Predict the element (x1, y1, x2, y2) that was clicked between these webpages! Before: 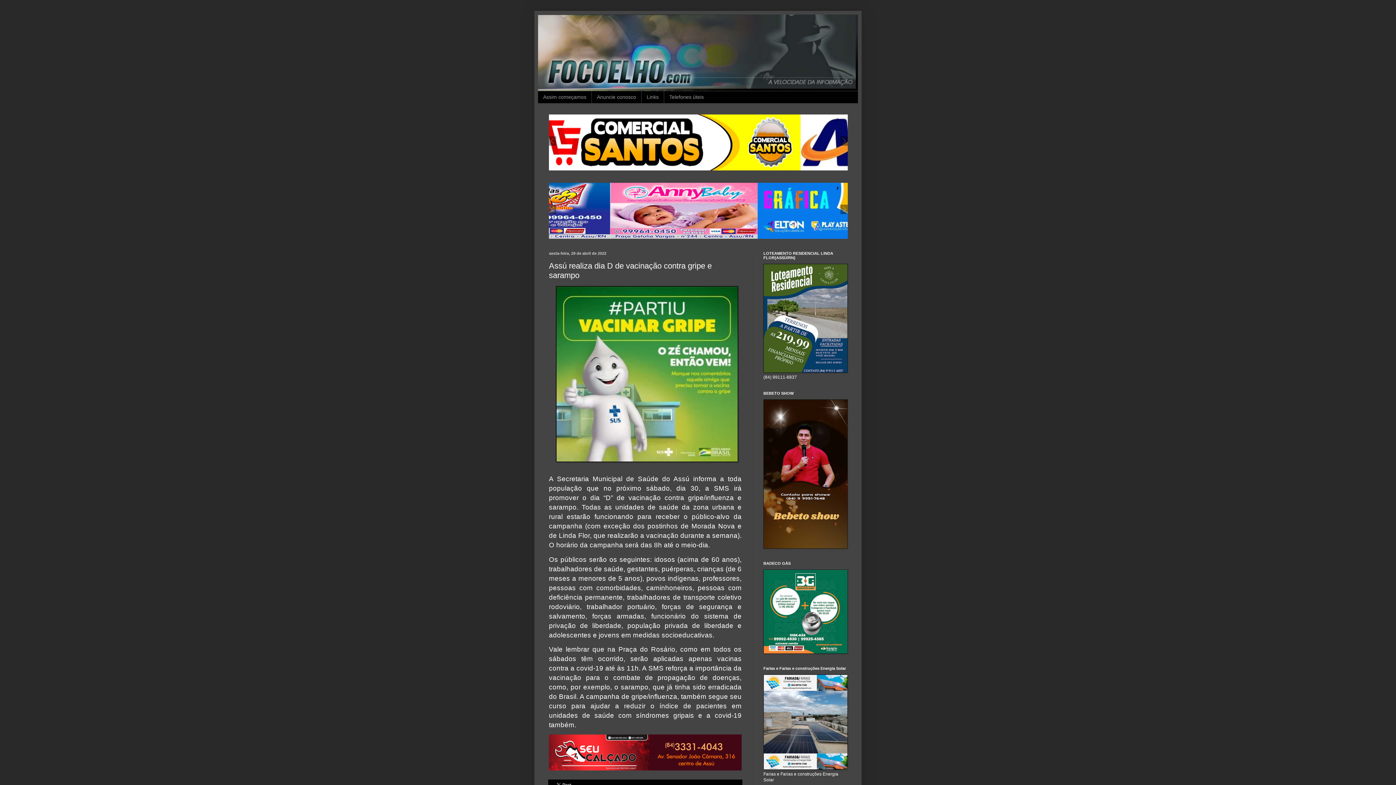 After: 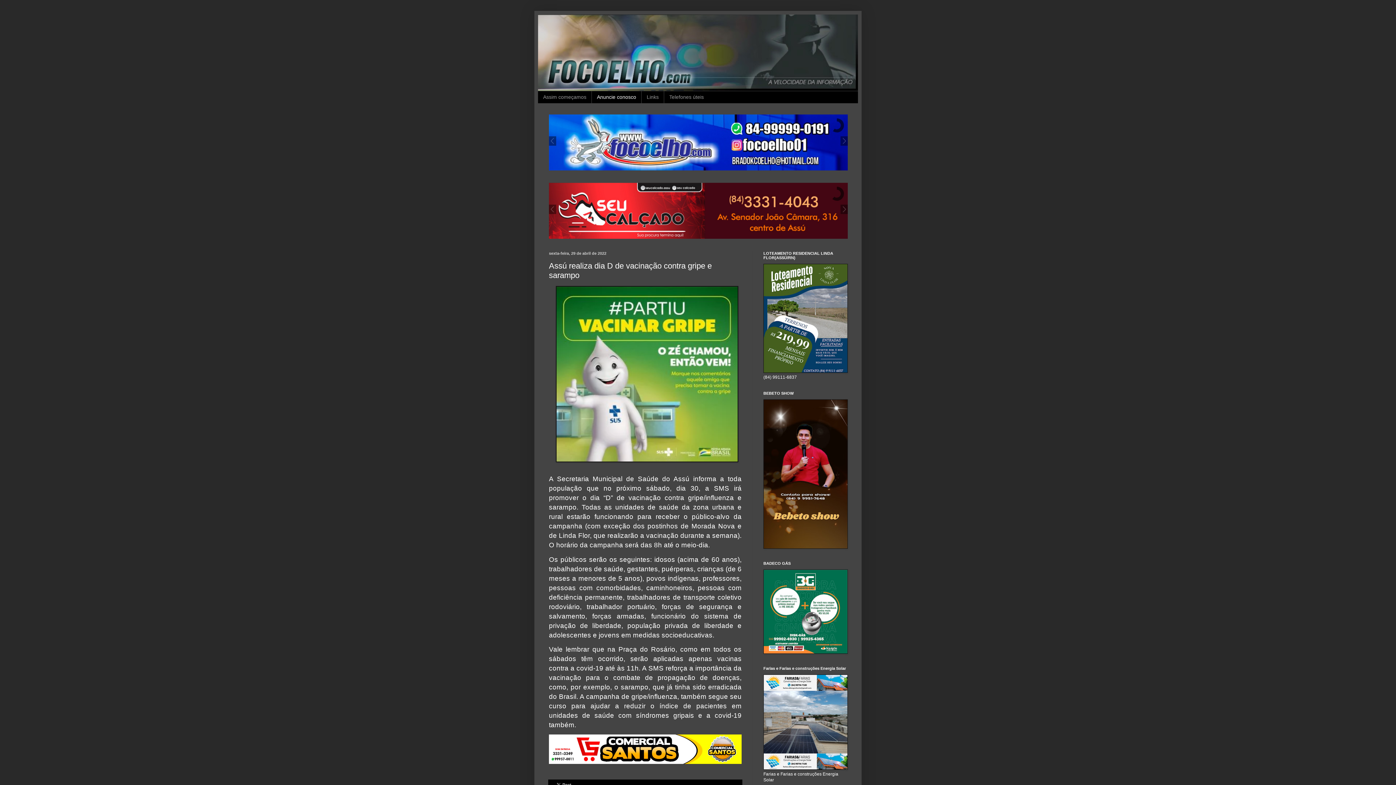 Action: bbox: (591, 91, 641, 103) label: Anuncie conosco